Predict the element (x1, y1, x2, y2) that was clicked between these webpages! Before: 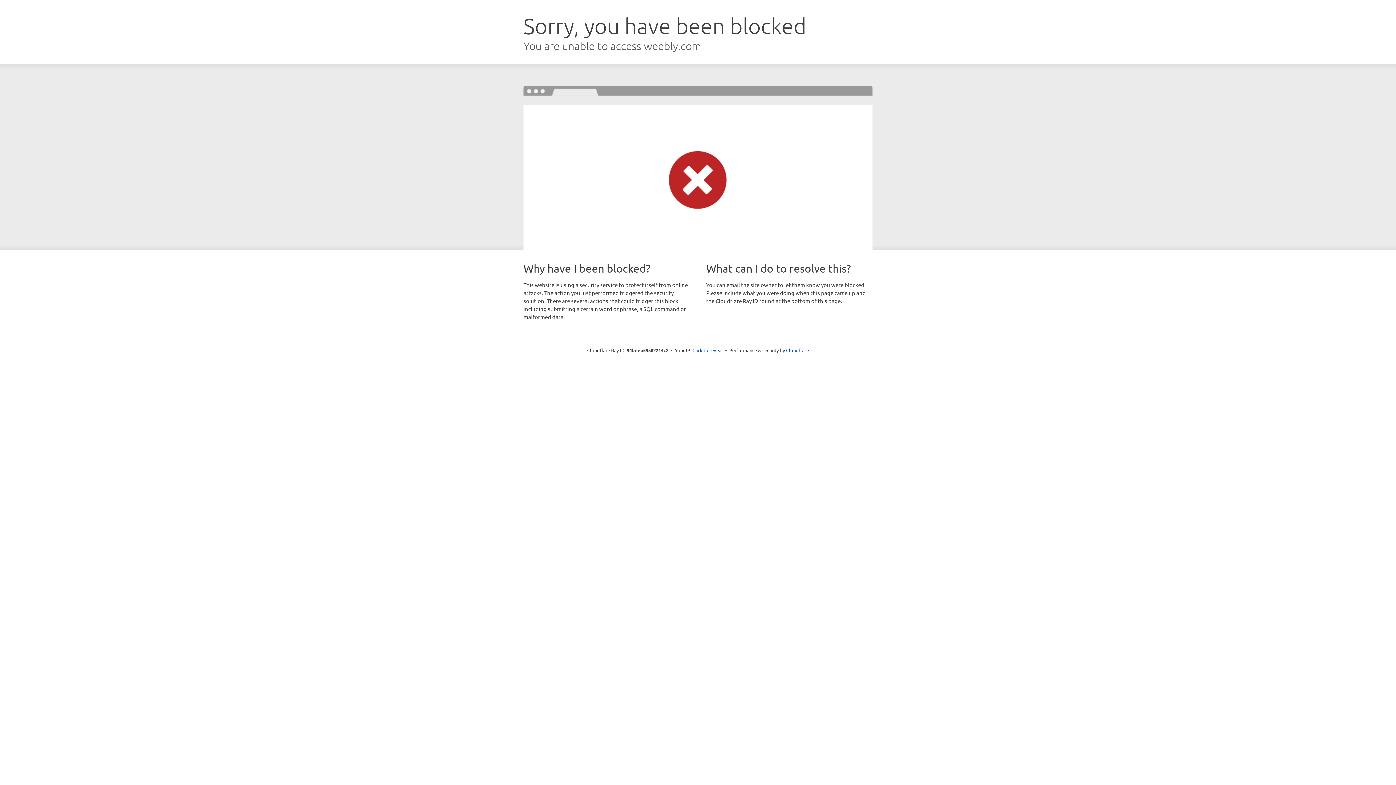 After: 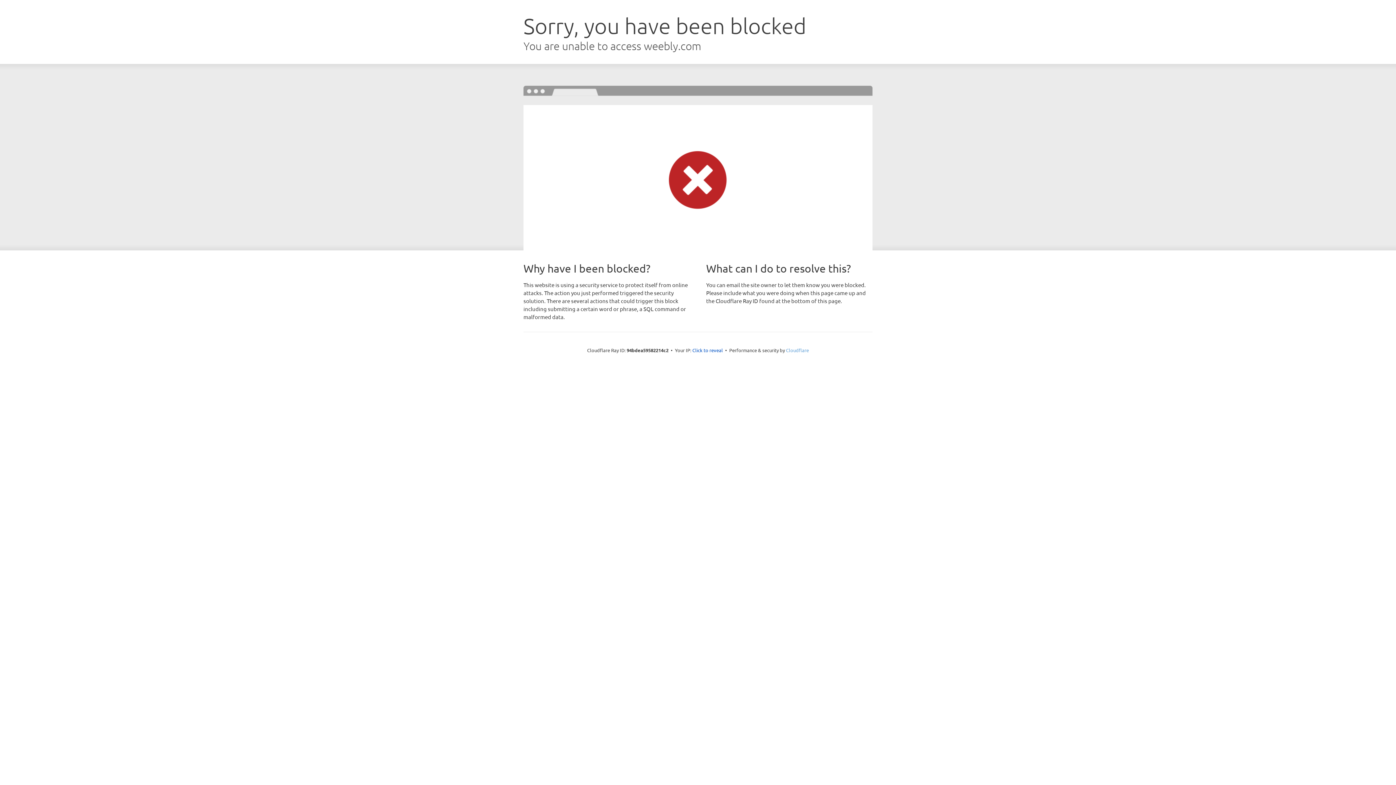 Action: bbox: (786, 347, 809, 353) label: Cloudflare